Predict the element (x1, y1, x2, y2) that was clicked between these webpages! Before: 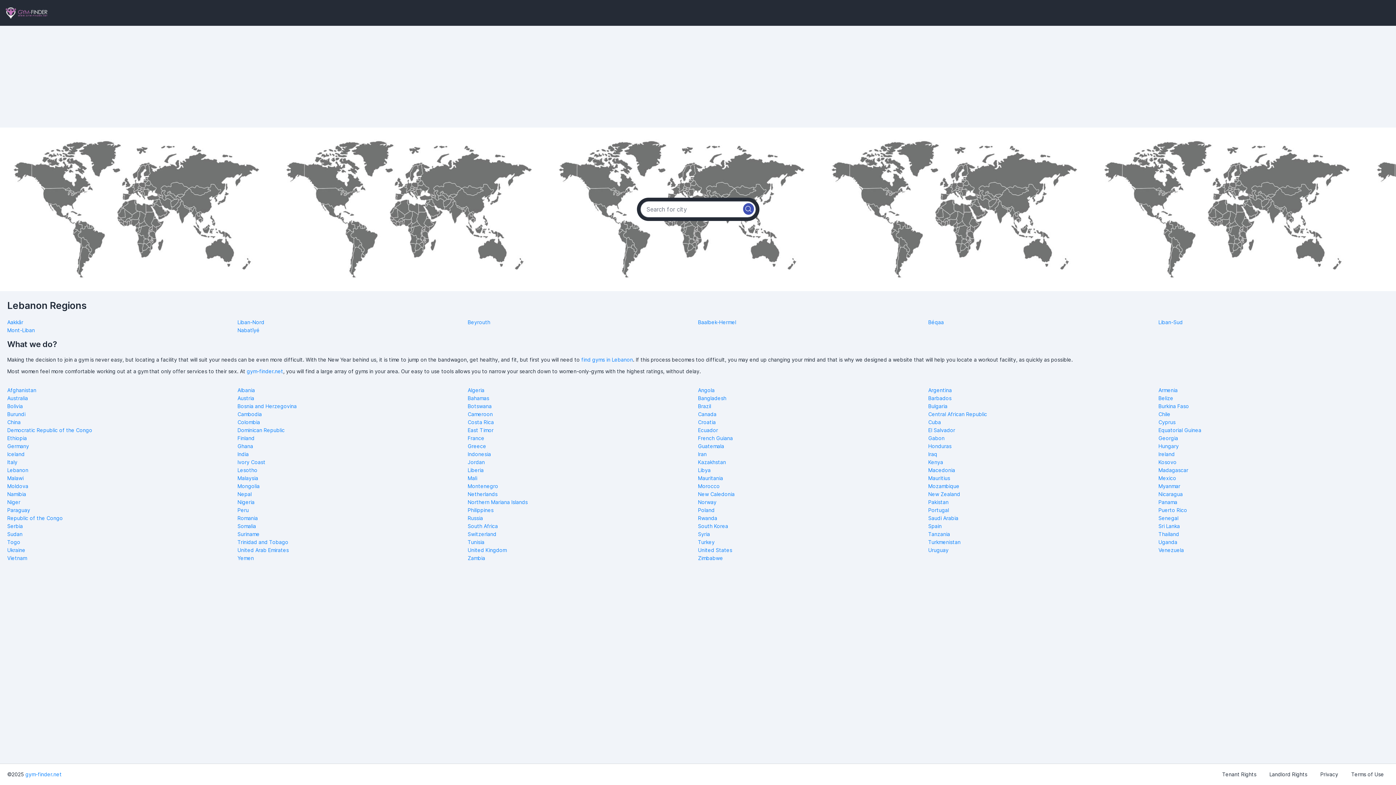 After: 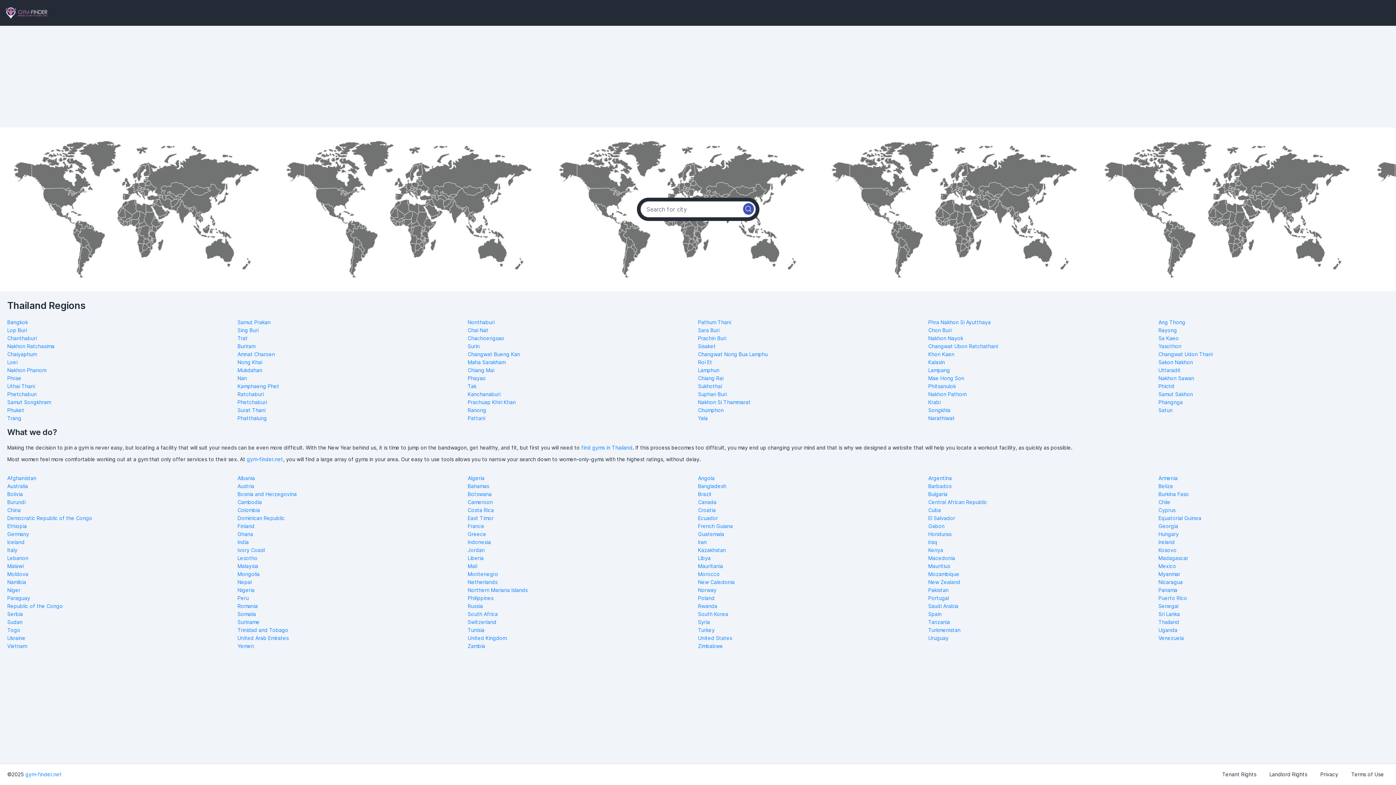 Action: label: Thailand bbox: (1158, 531, 1179, 537)